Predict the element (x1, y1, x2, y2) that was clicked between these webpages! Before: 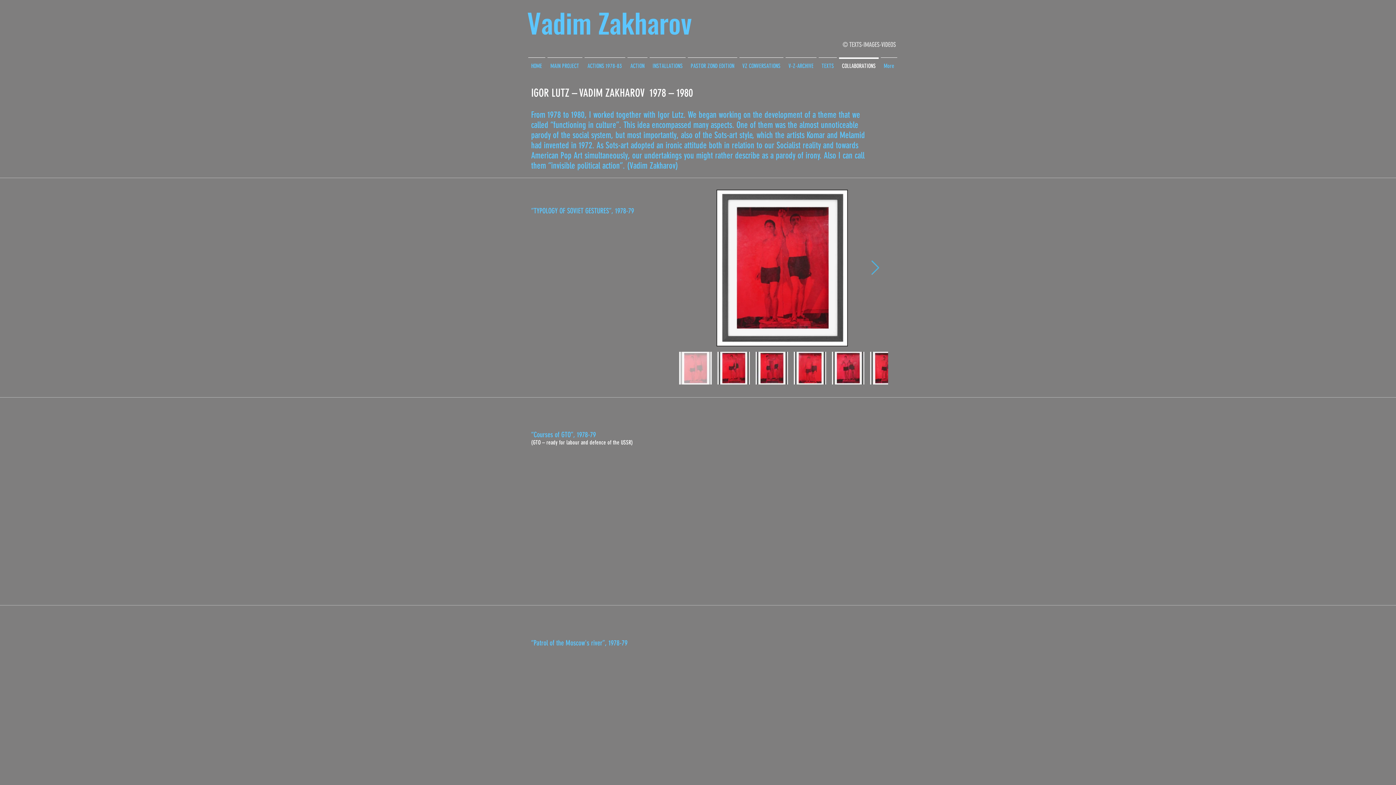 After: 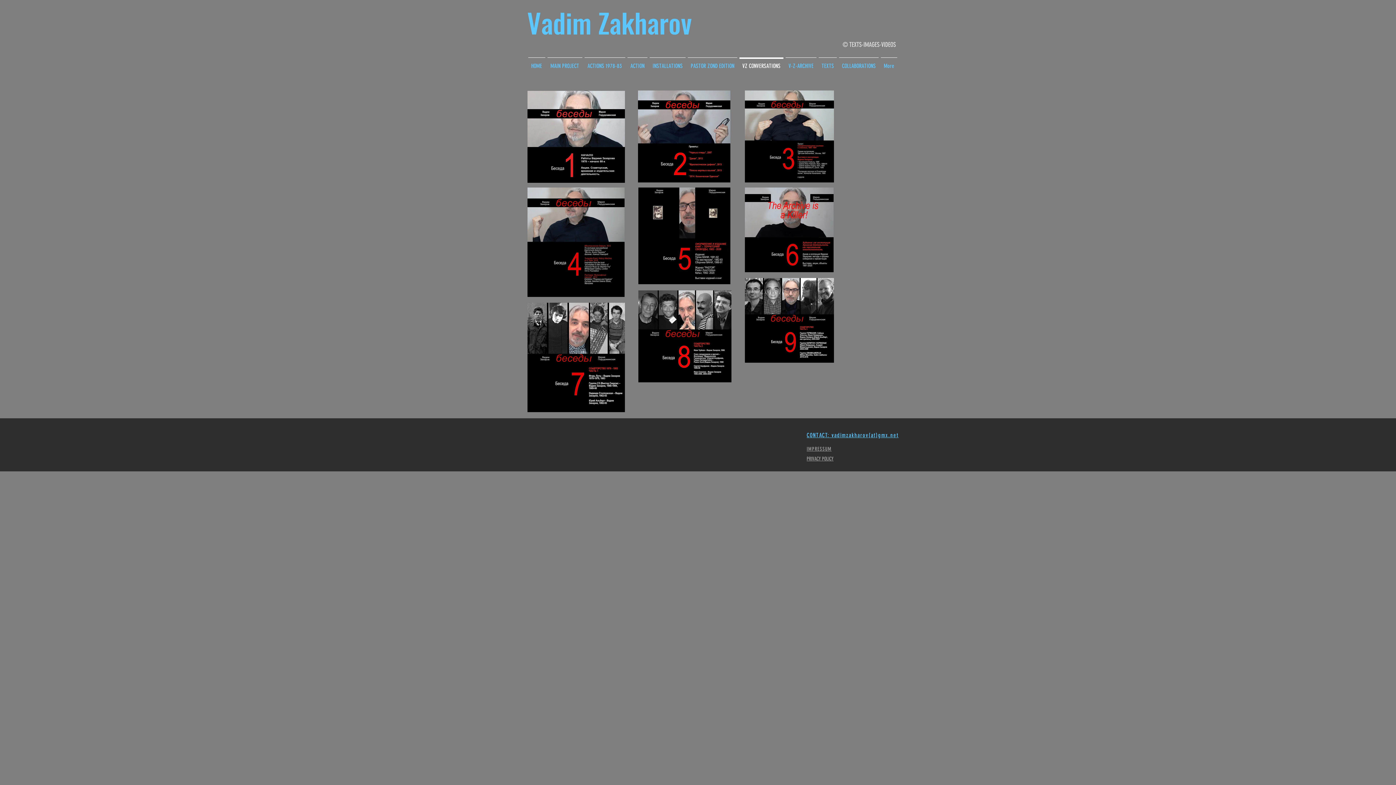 Action: bbox: (738, 57, 784, 68) label: VZ CONVERSATIONS